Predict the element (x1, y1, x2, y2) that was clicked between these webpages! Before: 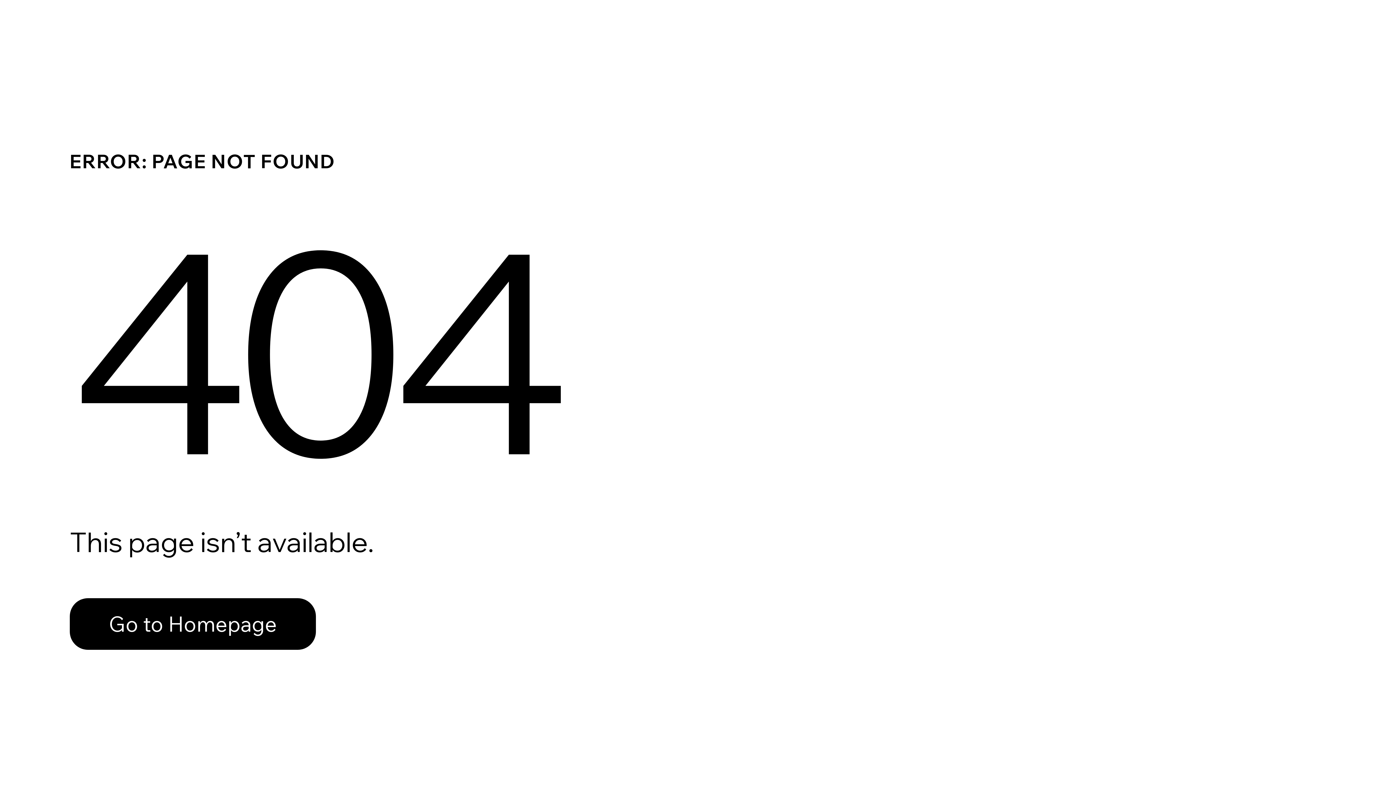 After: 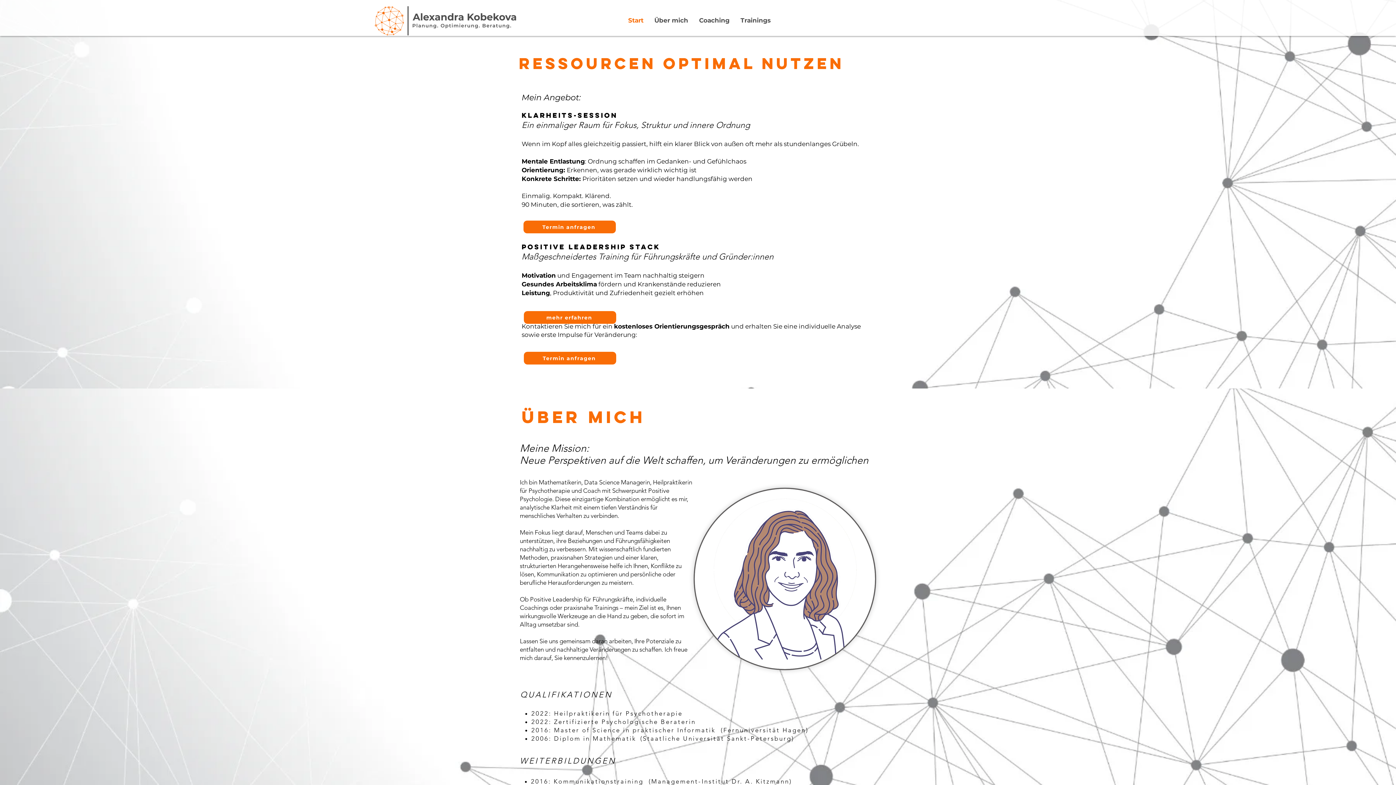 Action: label: Go to Homepage bbox: (69, 582, 768, 659)